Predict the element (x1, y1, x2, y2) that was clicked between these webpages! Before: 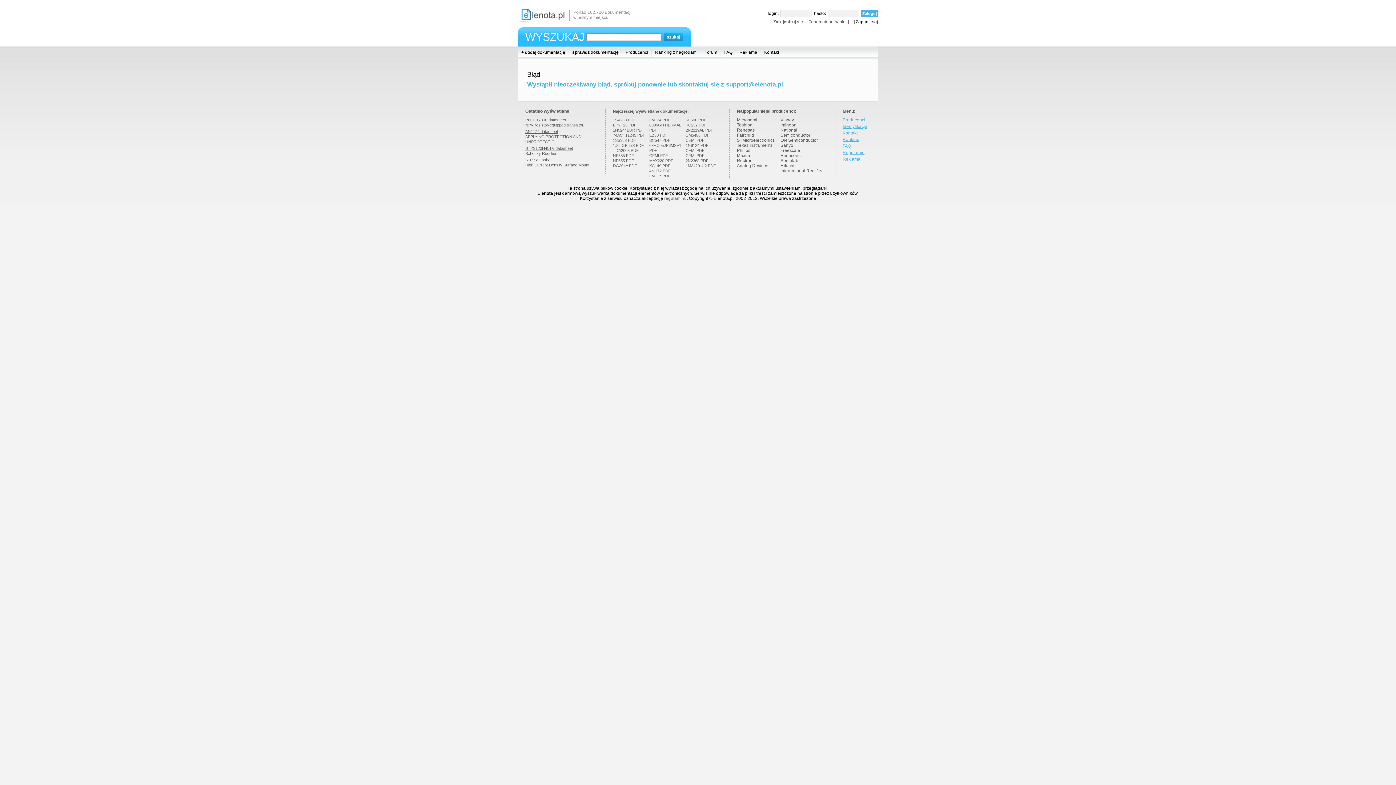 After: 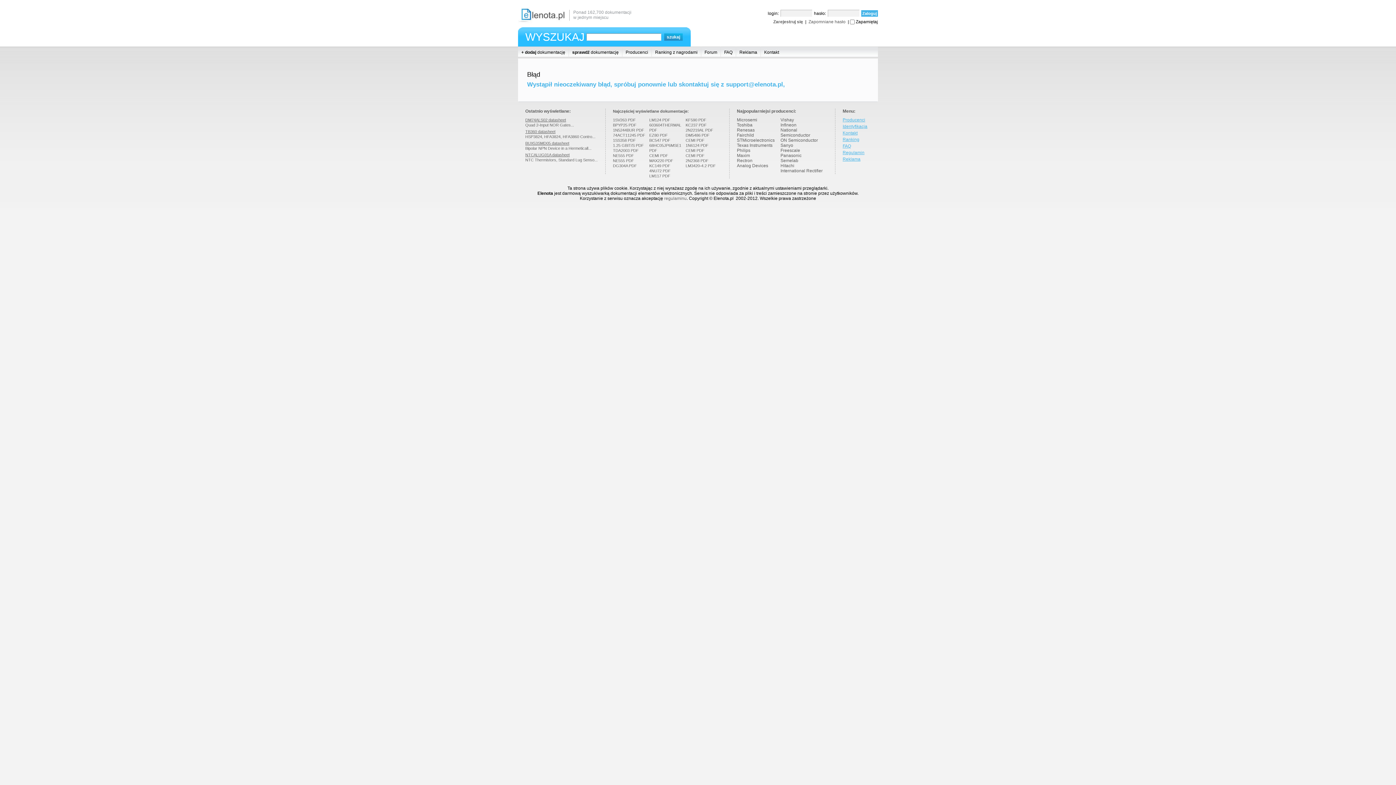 Action: bbox: (613, 123, 636, 127) label: BPYP25 PDF